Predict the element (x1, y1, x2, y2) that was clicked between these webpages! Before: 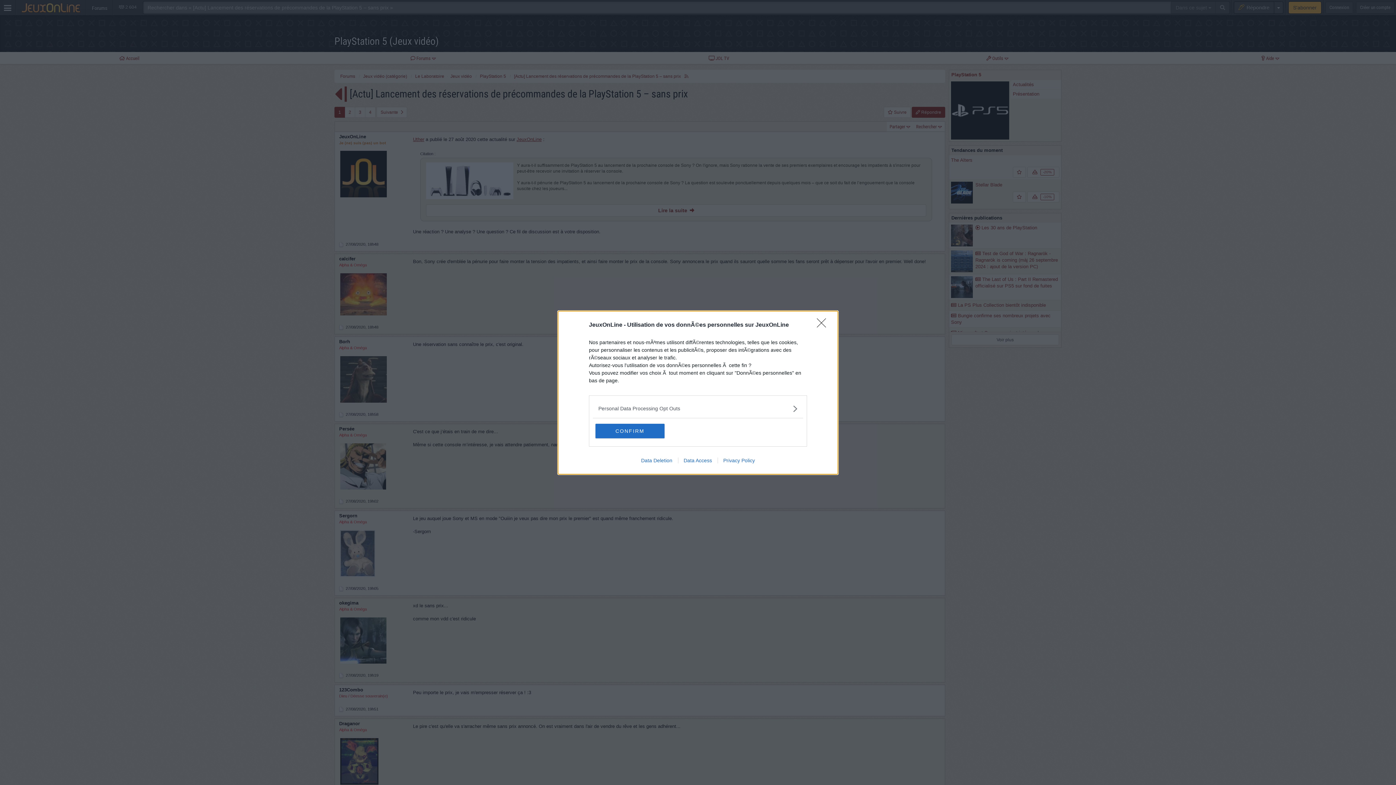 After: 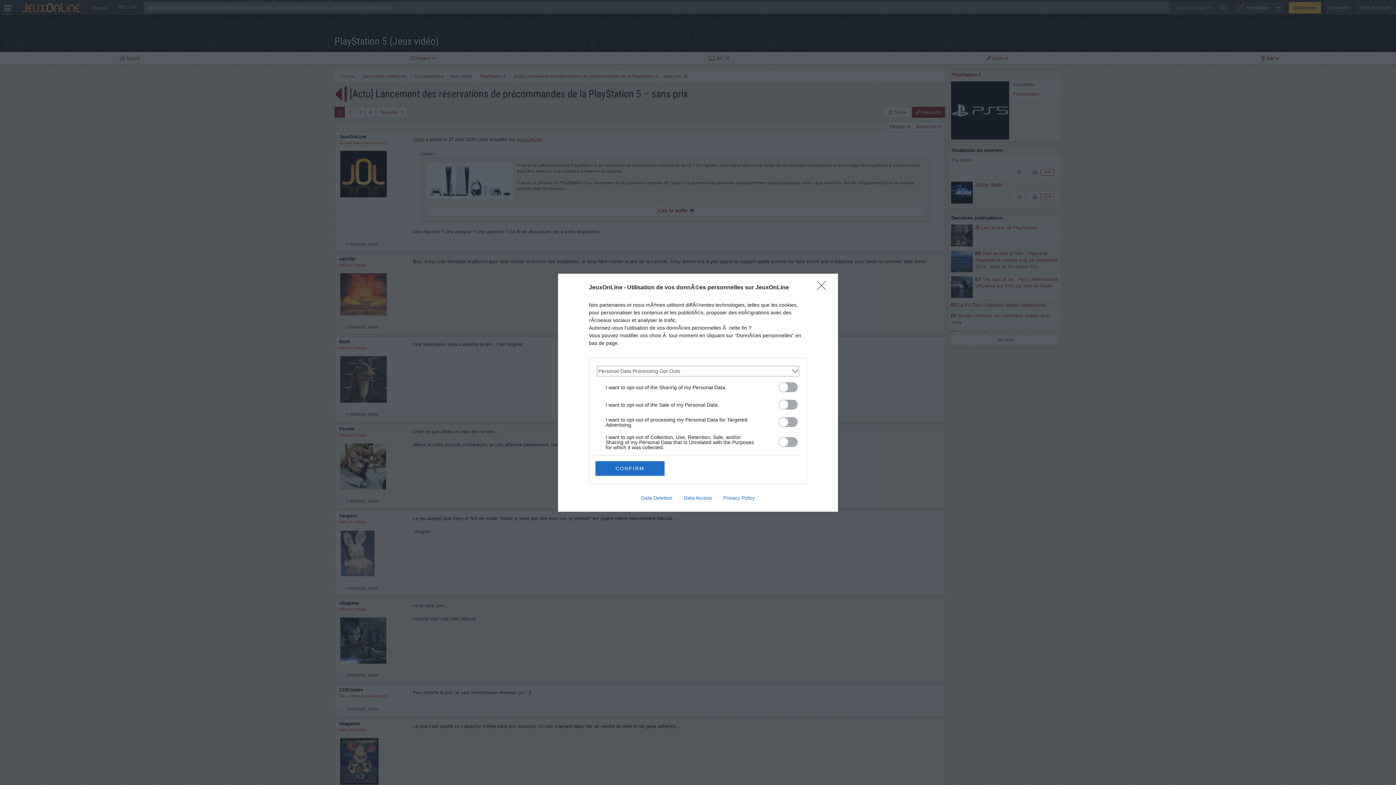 Action: label: Opt-Outs bbox: (598, 404, 797, 412)